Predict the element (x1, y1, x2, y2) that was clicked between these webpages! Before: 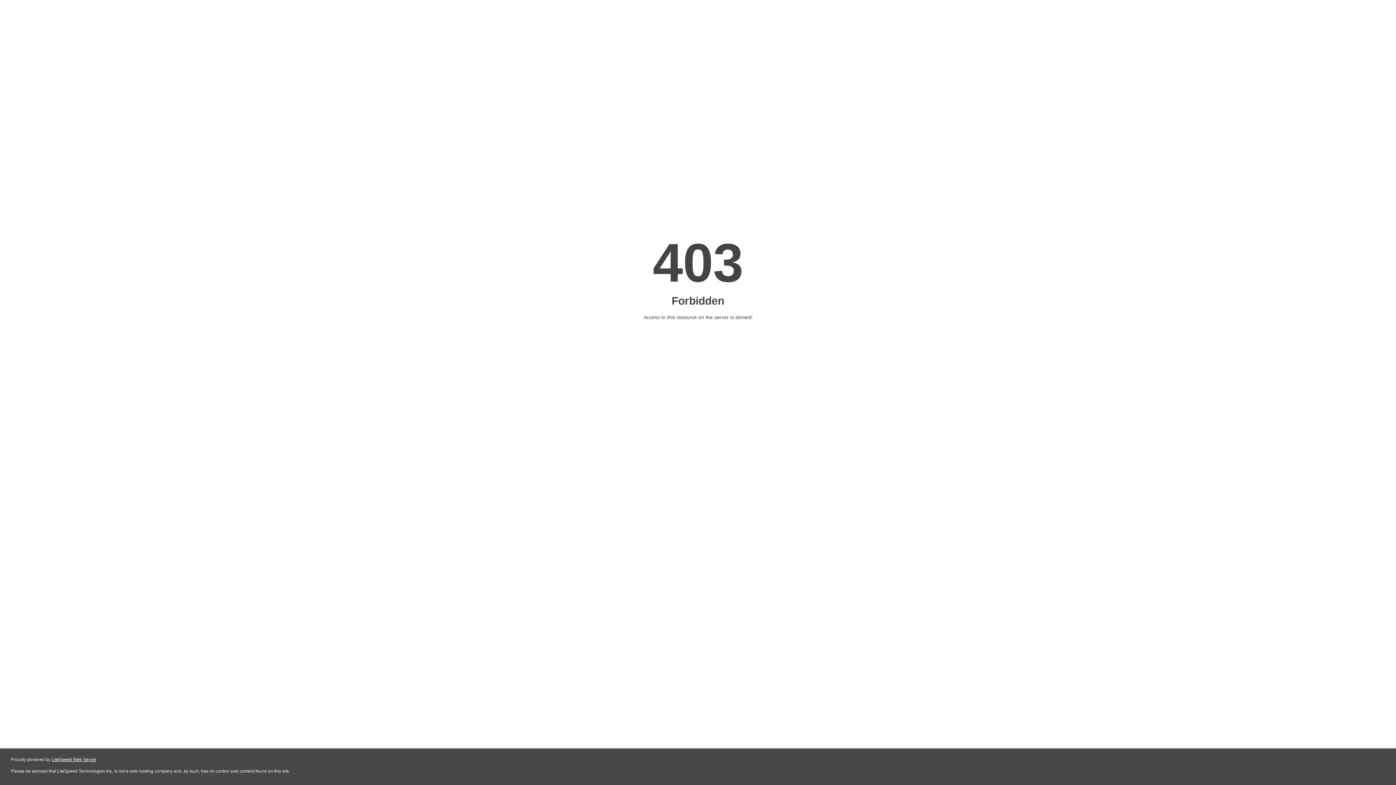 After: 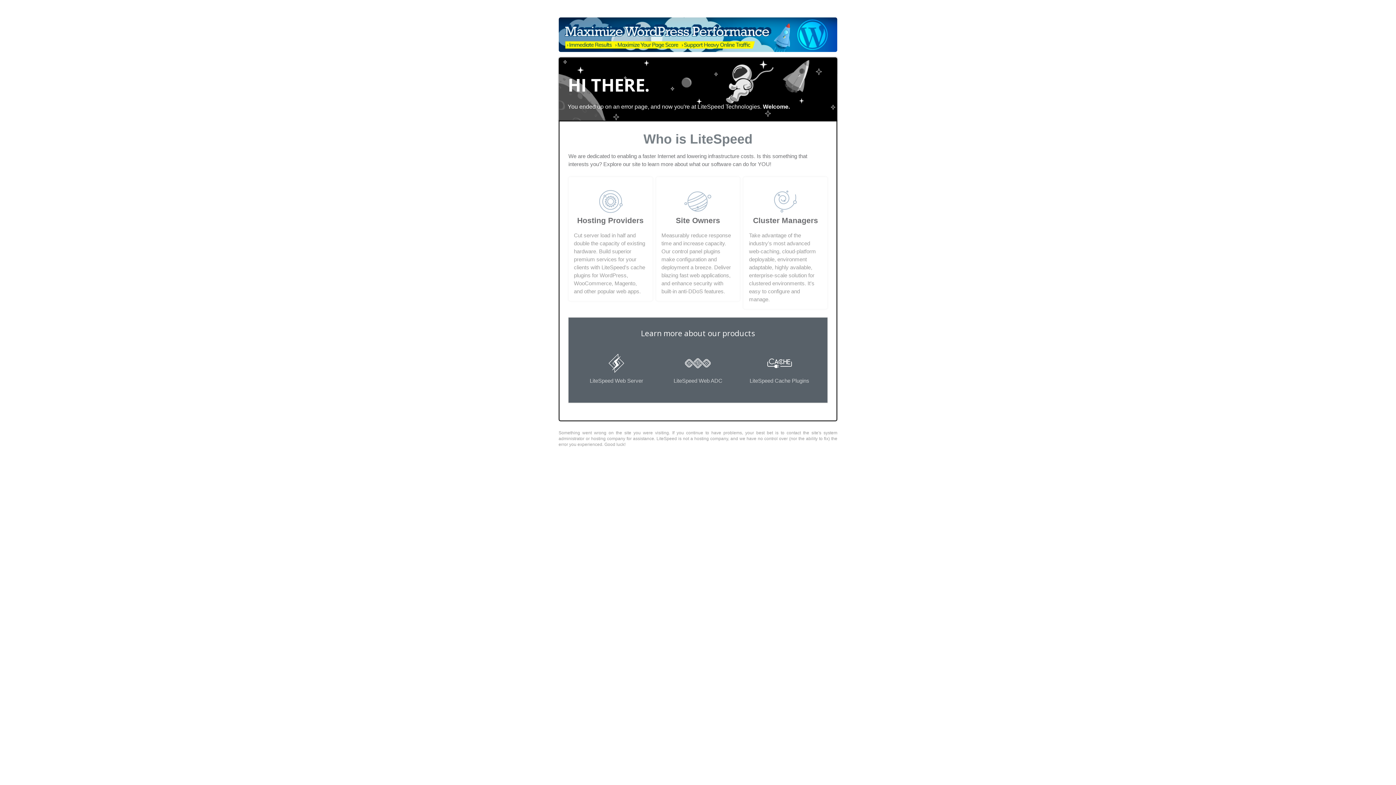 Action: label: LiteSpeed Web Server bbox: (51, 757, 96, 762)